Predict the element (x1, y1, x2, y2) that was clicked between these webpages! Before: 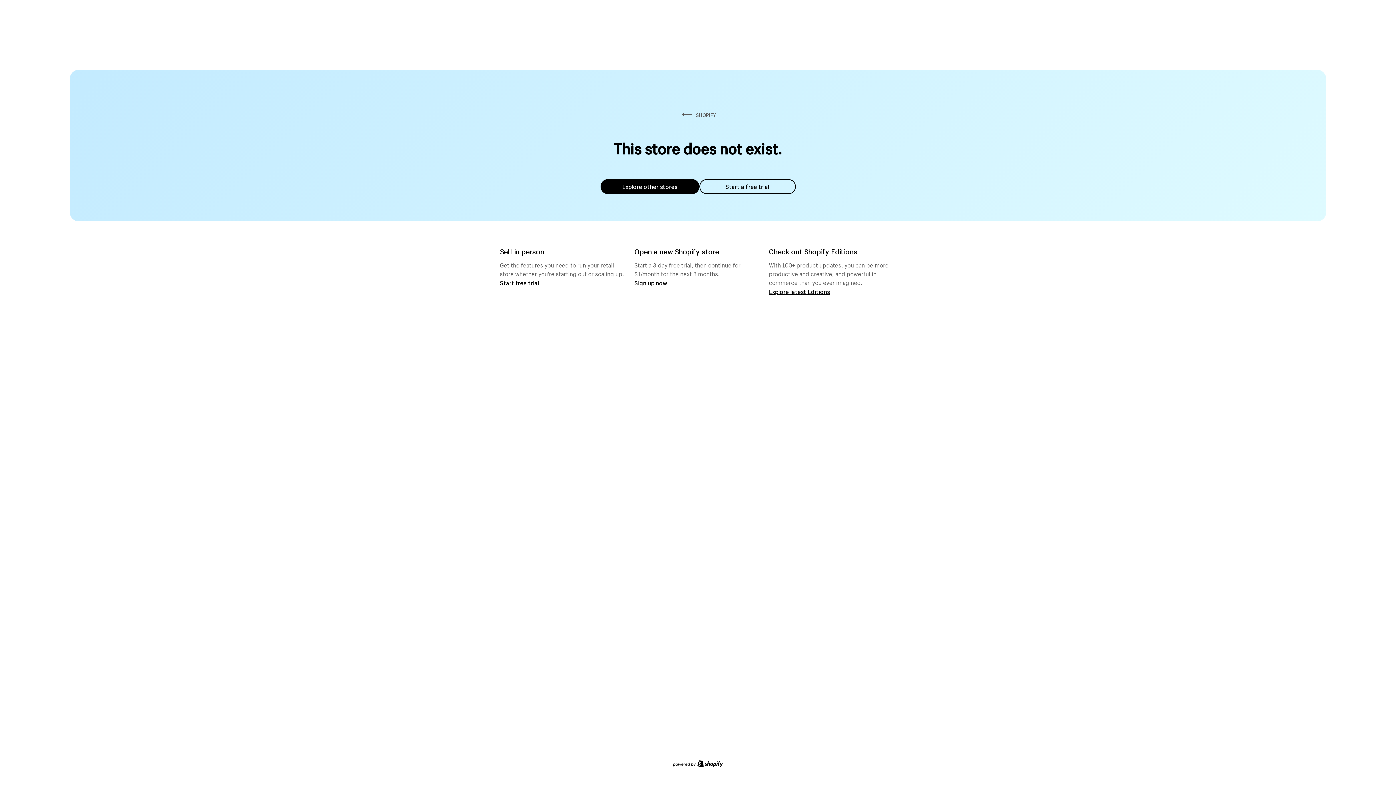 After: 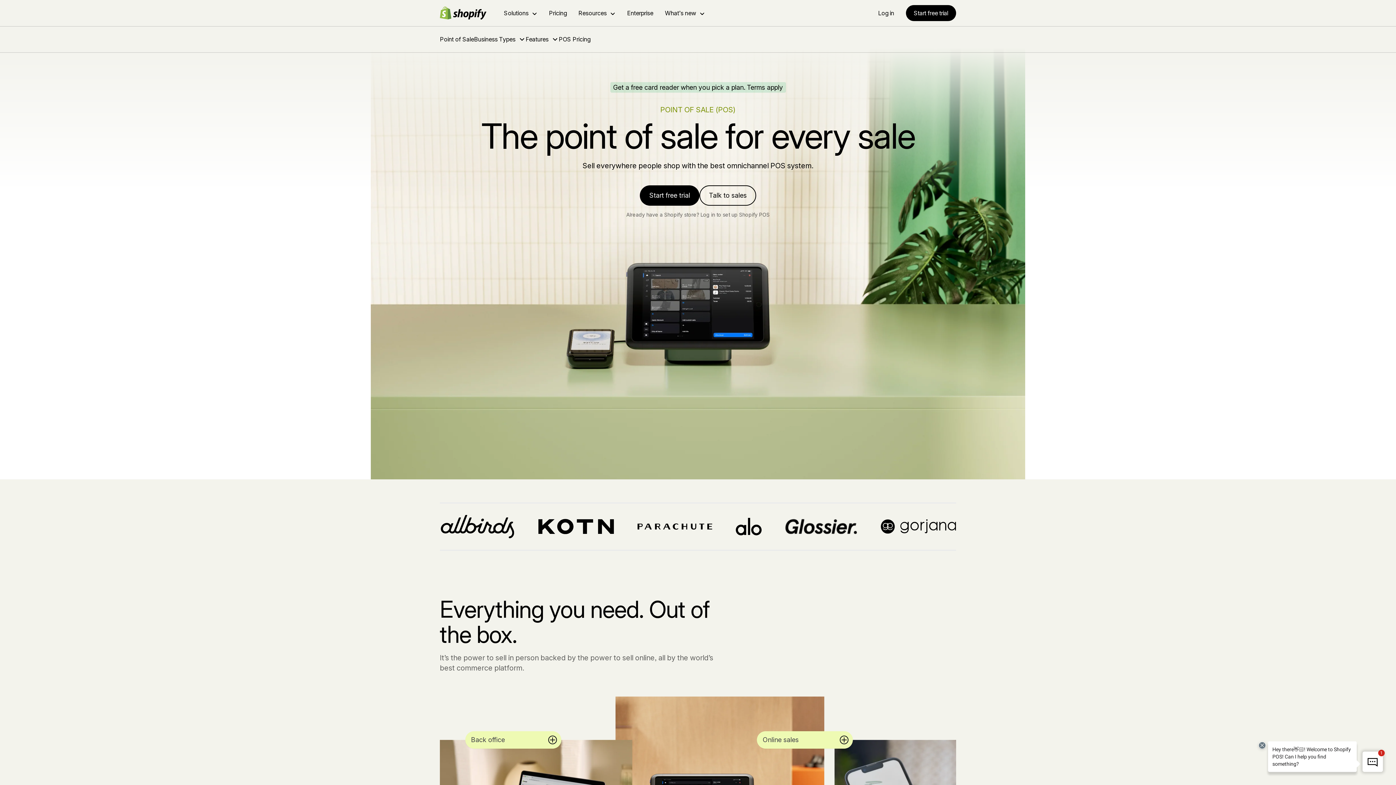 Action: label: Start free trial bbox: (500, 279, 539, 286)